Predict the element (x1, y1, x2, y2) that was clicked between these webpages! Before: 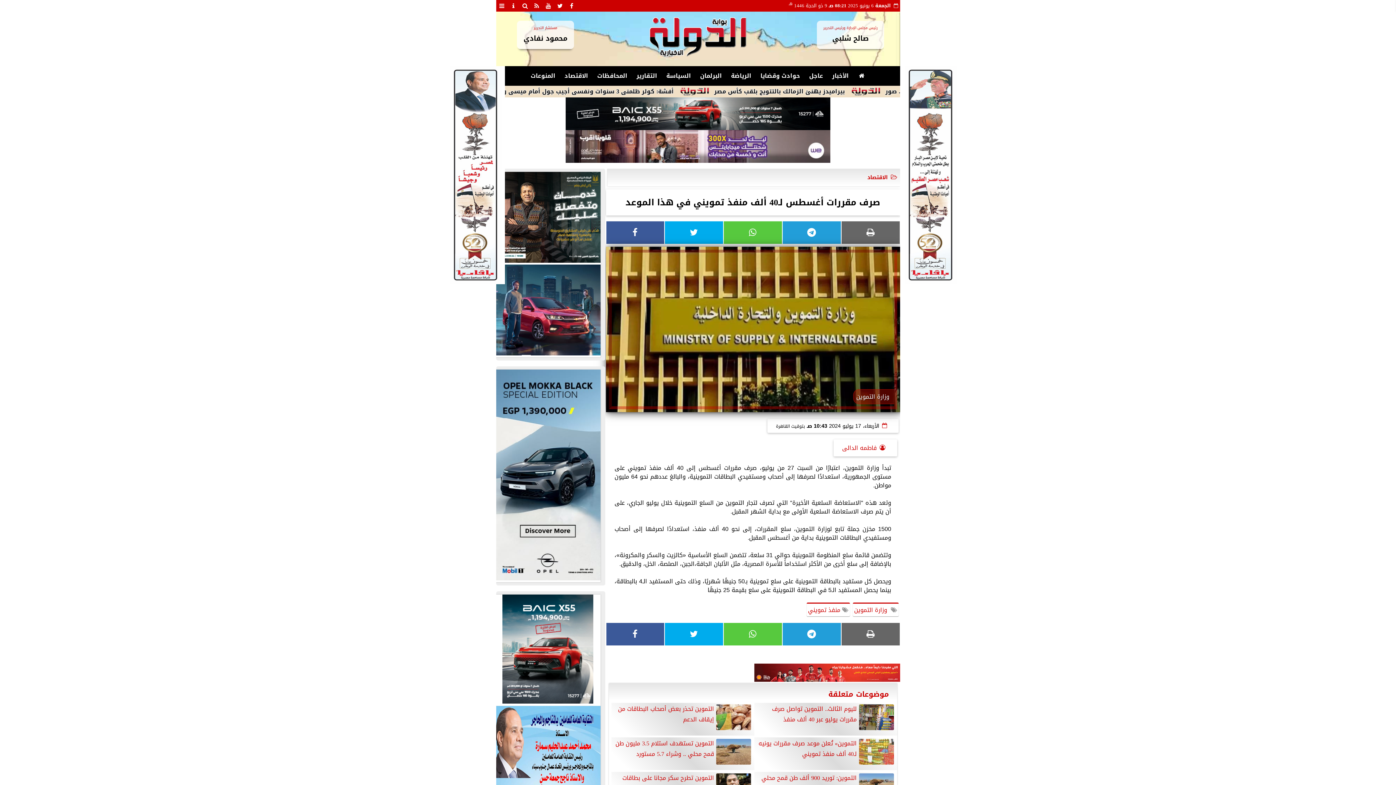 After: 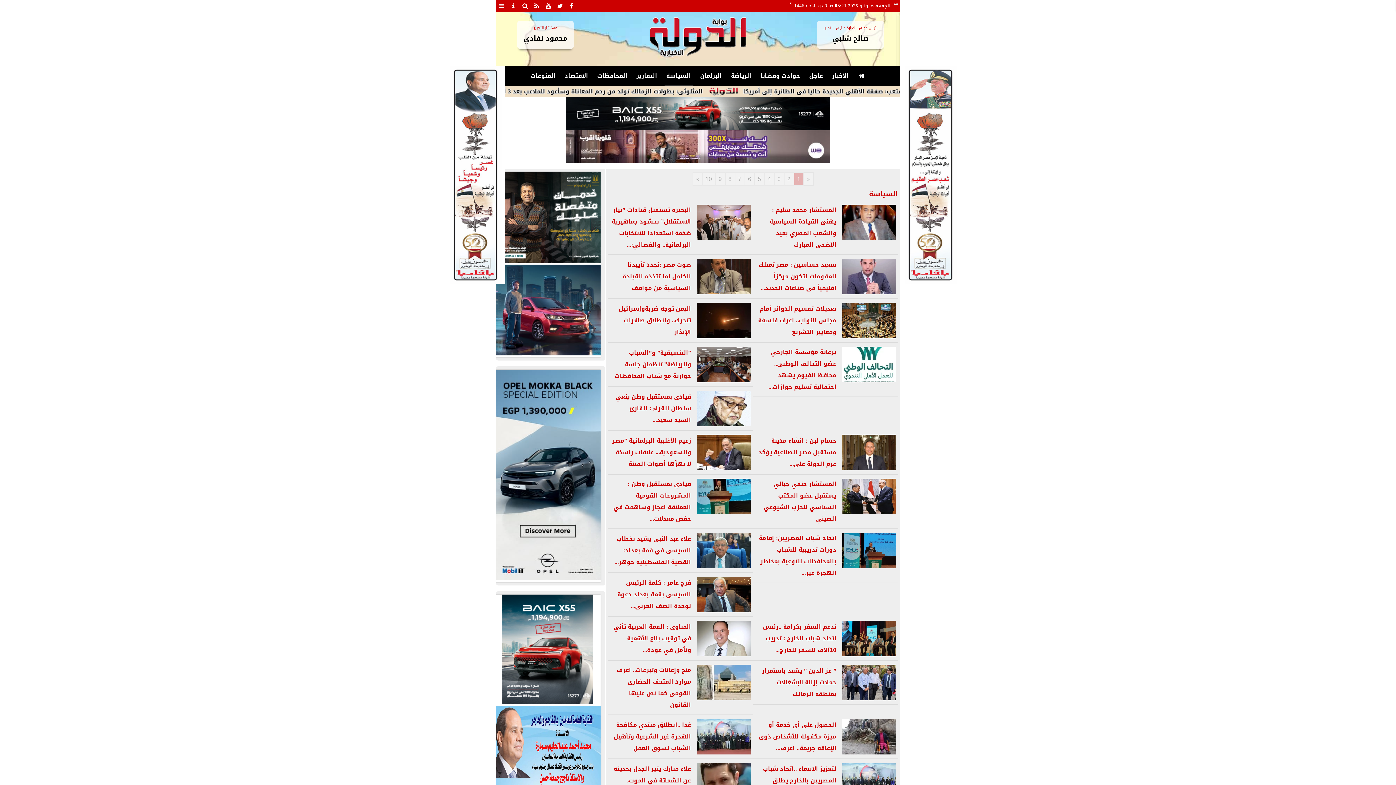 Action: label: السياسة bbox: (664, 66, 692, 85)